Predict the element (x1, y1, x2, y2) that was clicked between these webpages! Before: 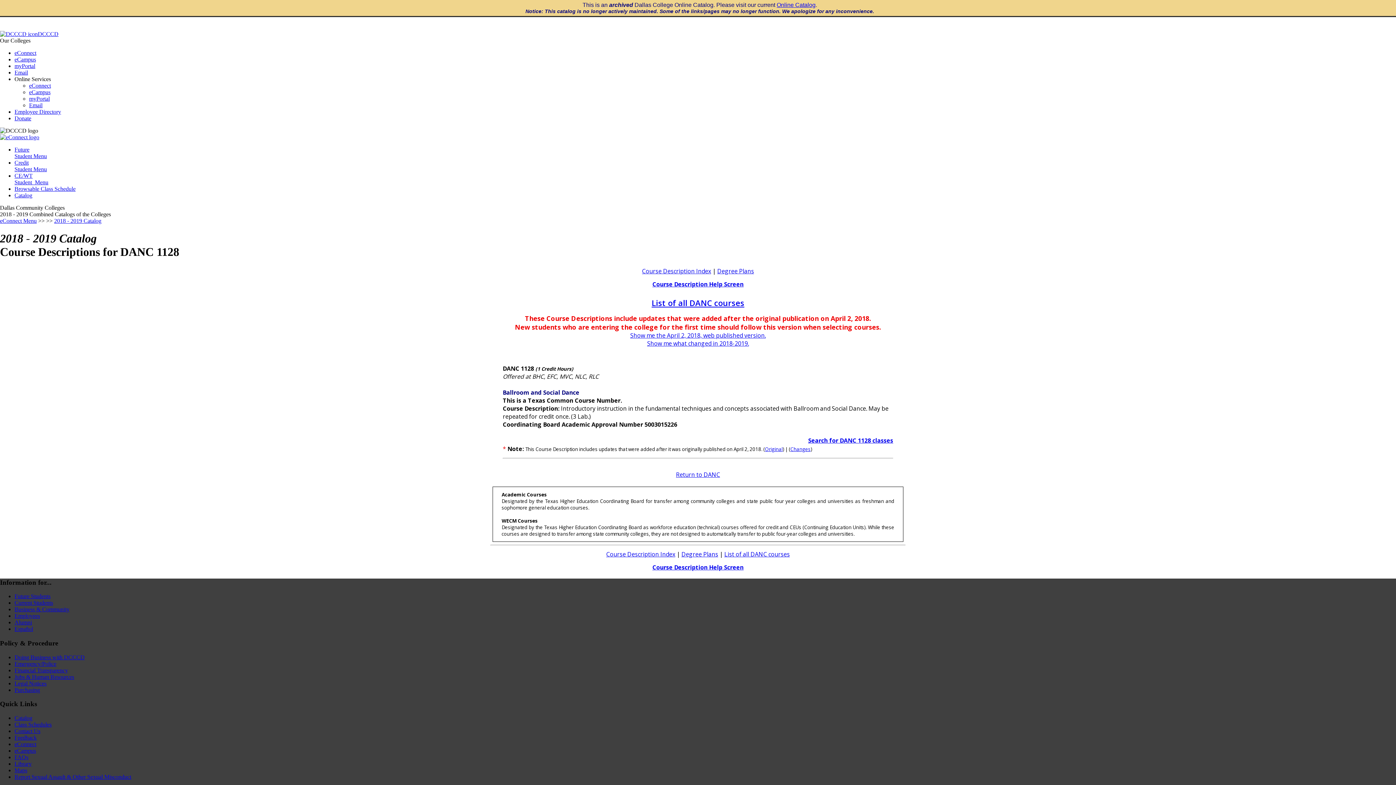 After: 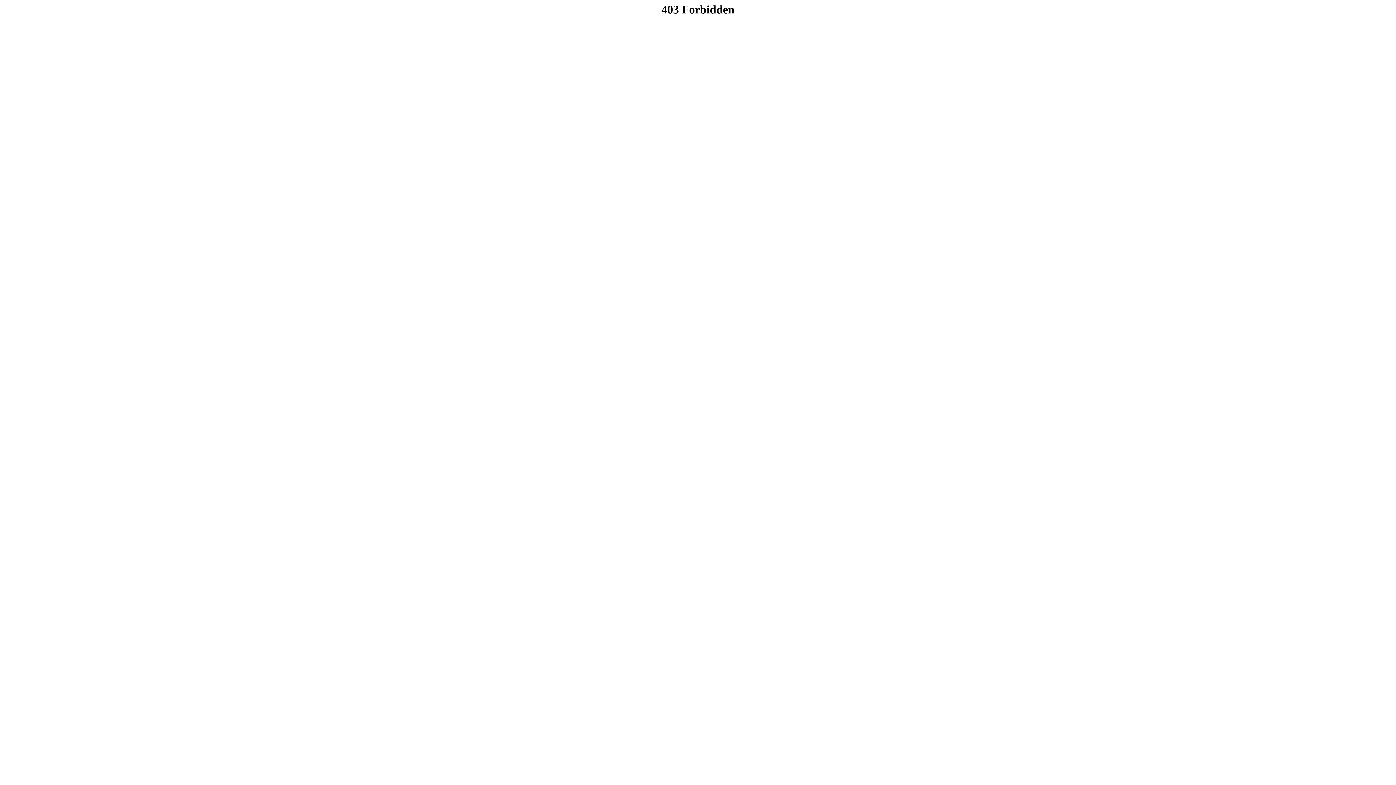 Action: label: CE/WT
Student  Menu bbox: (14, 172, 48, 185)